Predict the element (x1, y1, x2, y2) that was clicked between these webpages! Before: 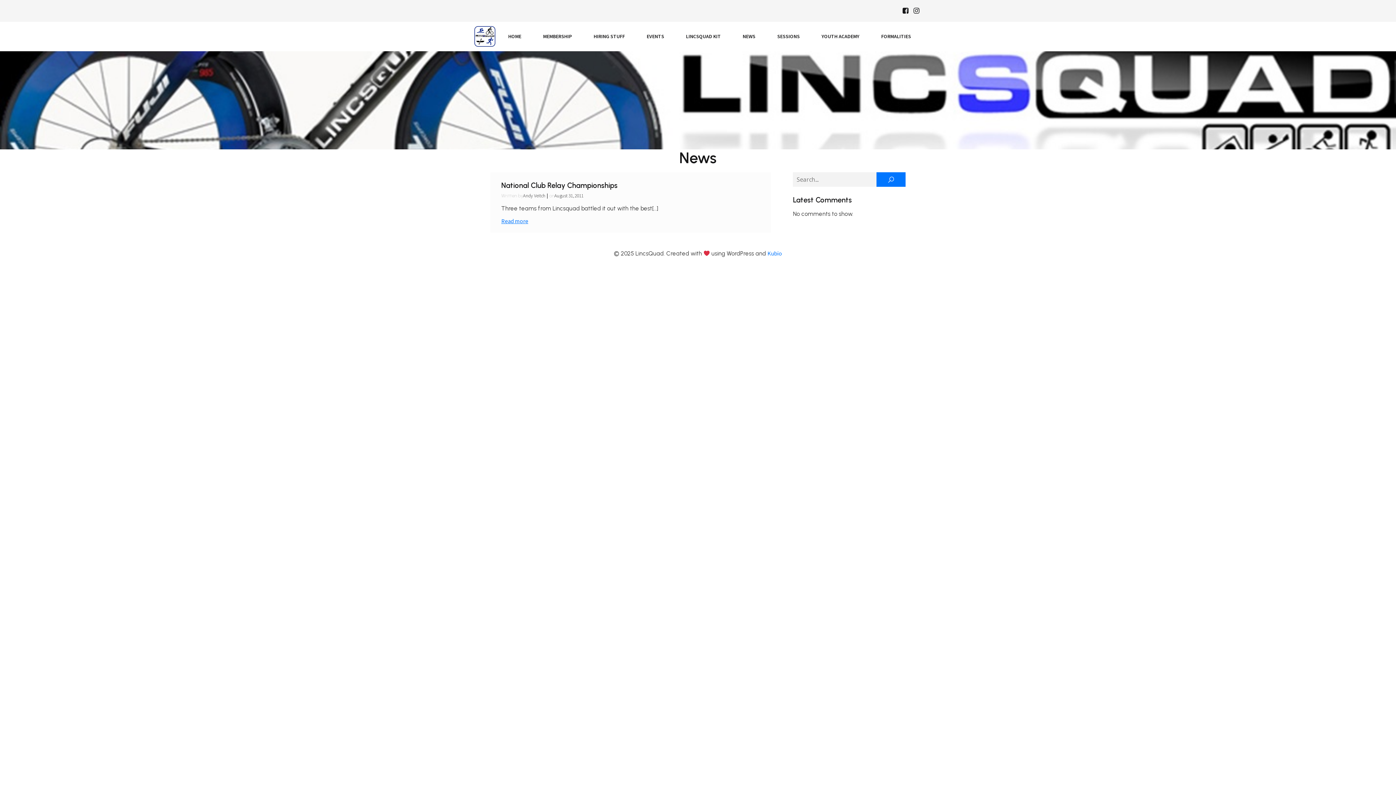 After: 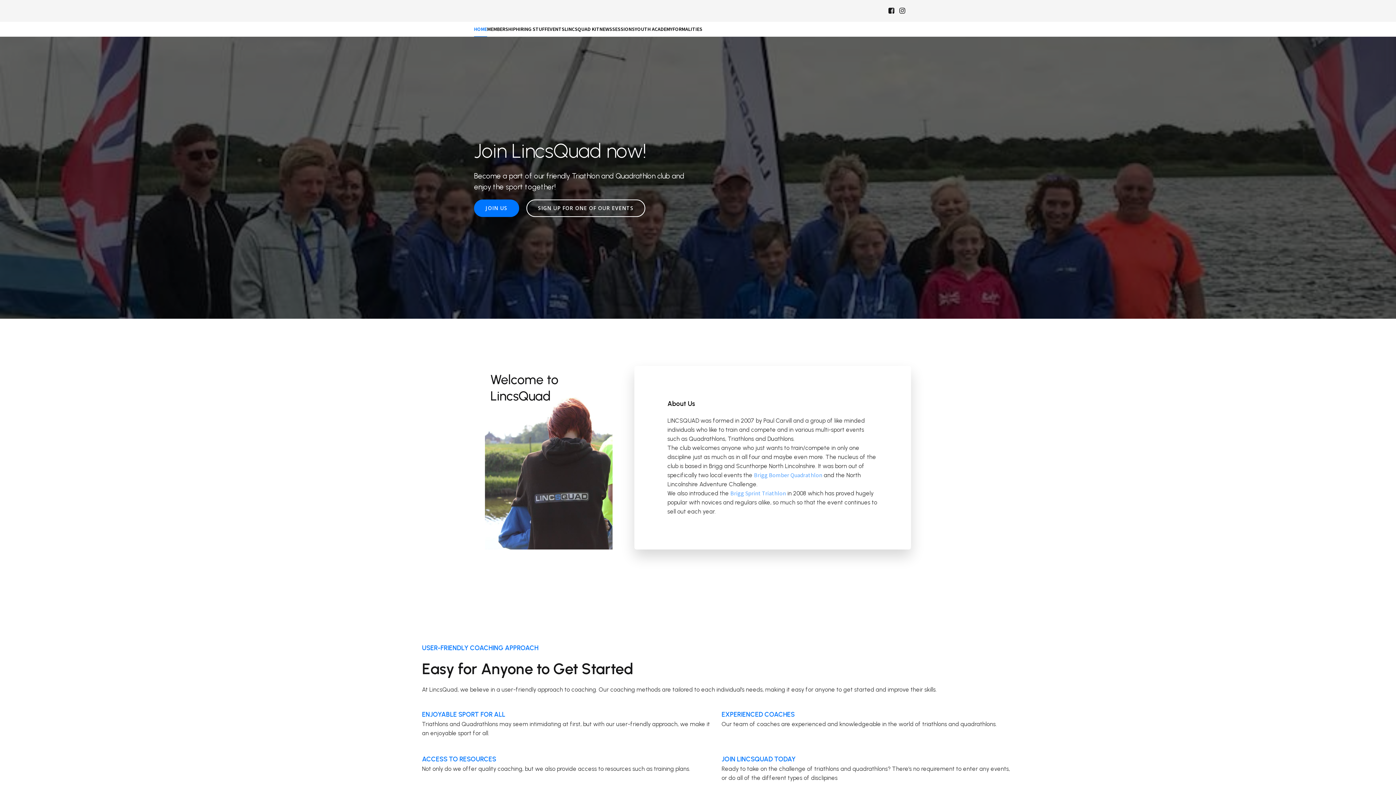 Action: label: HOME bbox: (497, 21, 532, 51)